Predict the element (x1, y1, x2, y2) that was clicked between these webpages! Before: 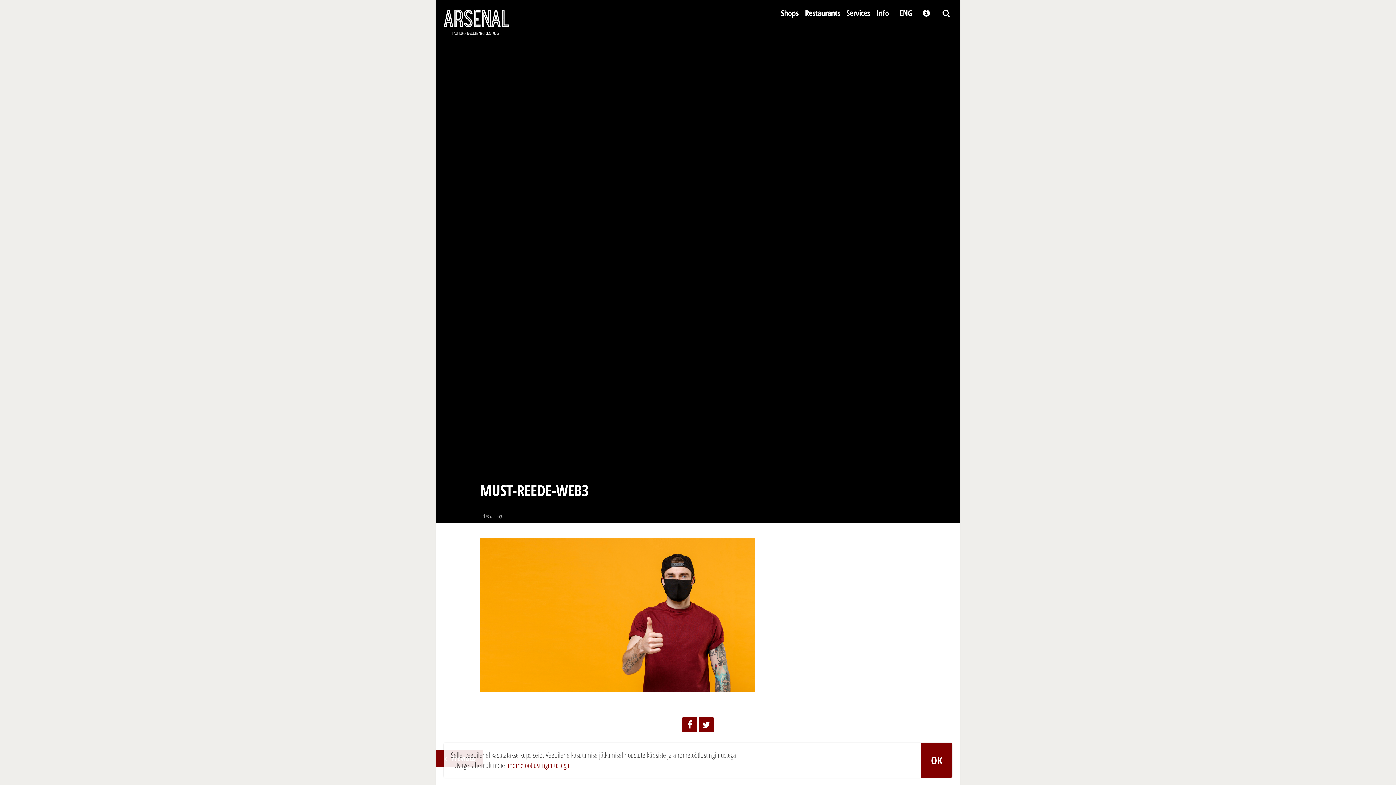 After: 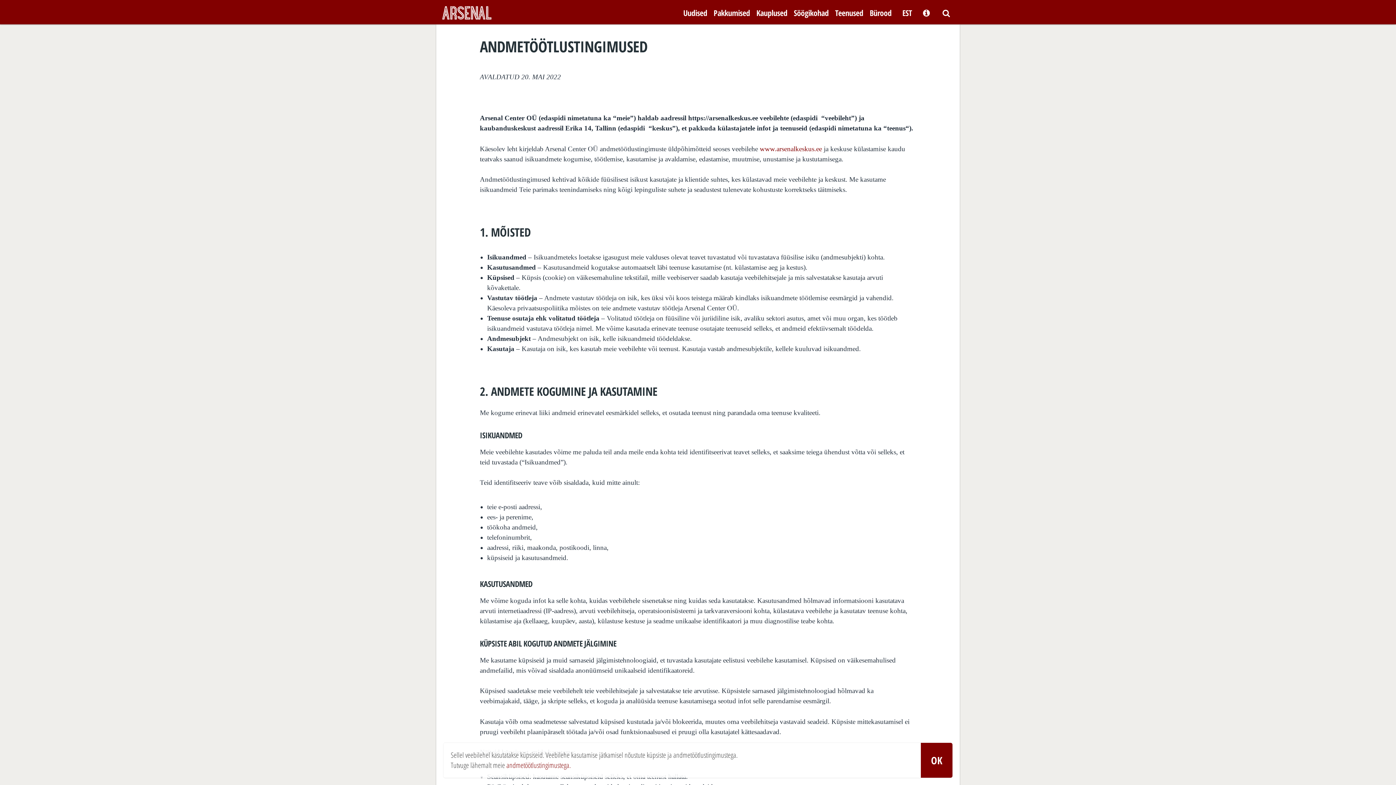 Action: bbox: (506, 760, 570, 770) label: andmetöötlustingimustega.